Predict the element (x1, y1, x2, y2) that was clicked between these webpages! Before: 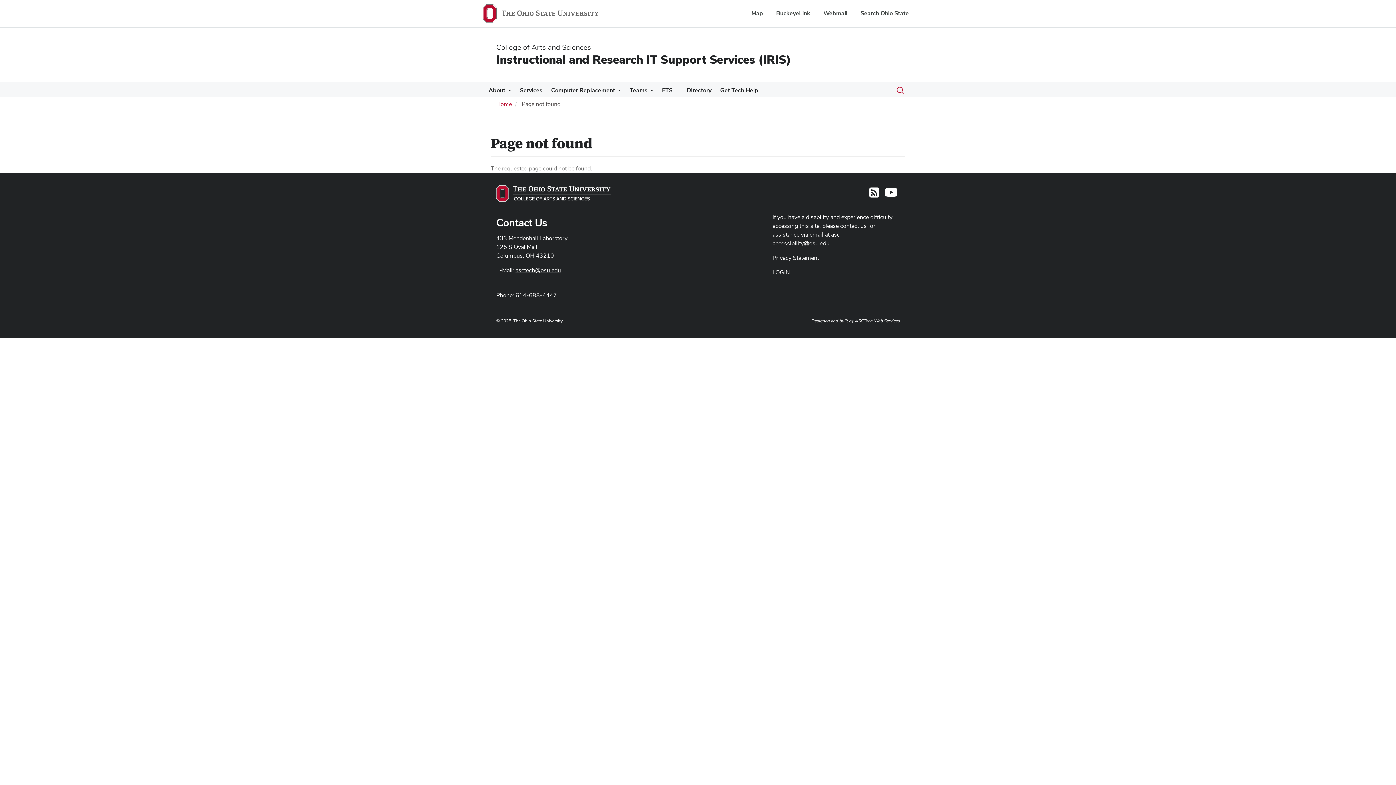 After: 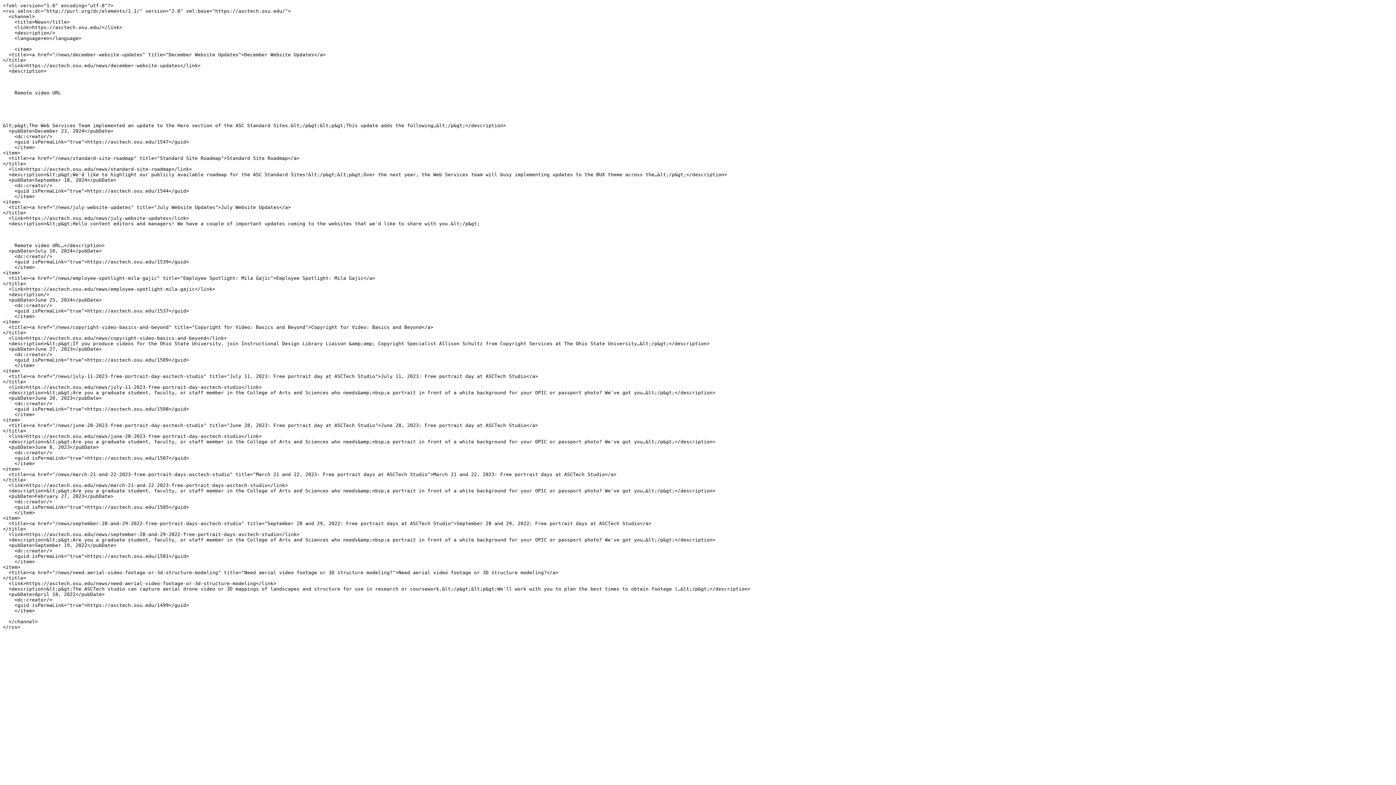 Action: bbox: (869, 192, 879, 197) label: Follow us on RSS